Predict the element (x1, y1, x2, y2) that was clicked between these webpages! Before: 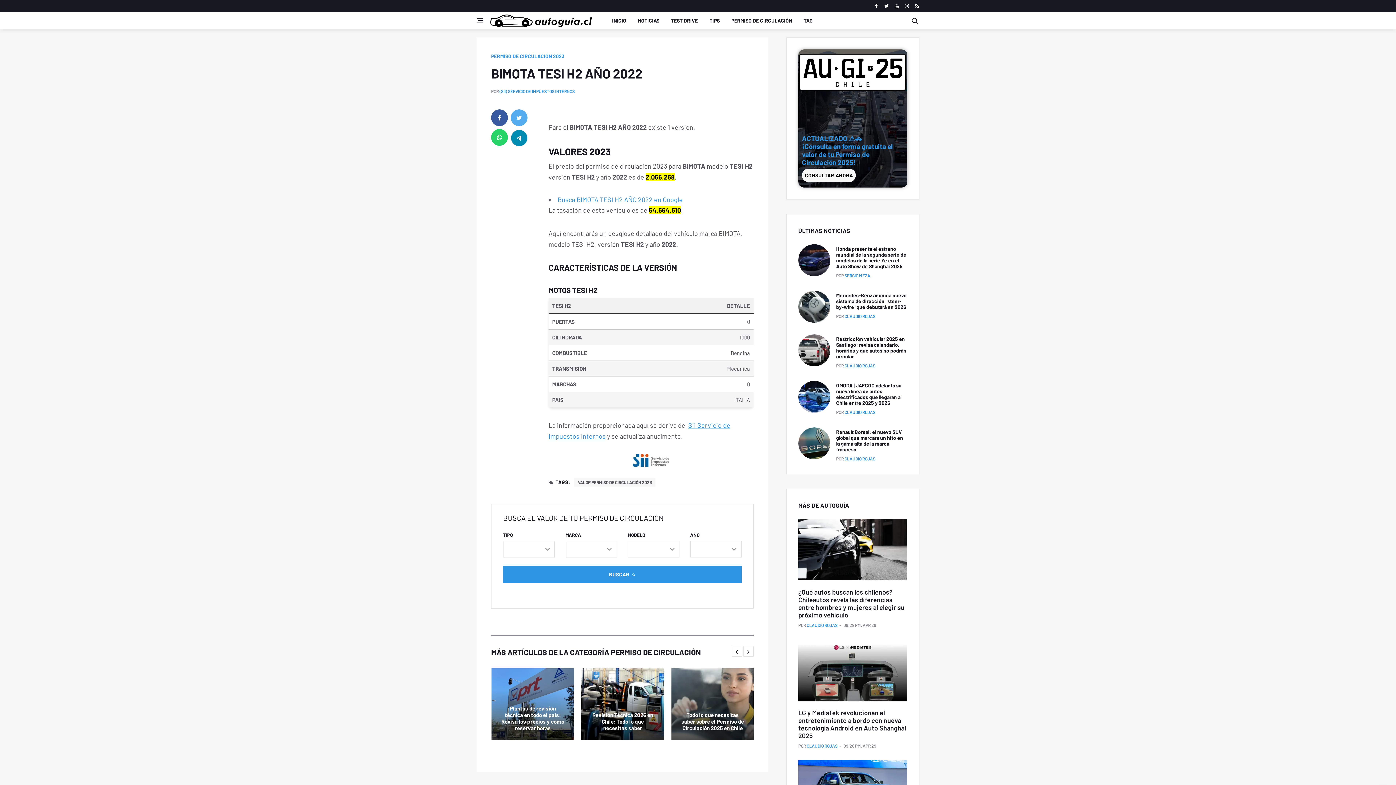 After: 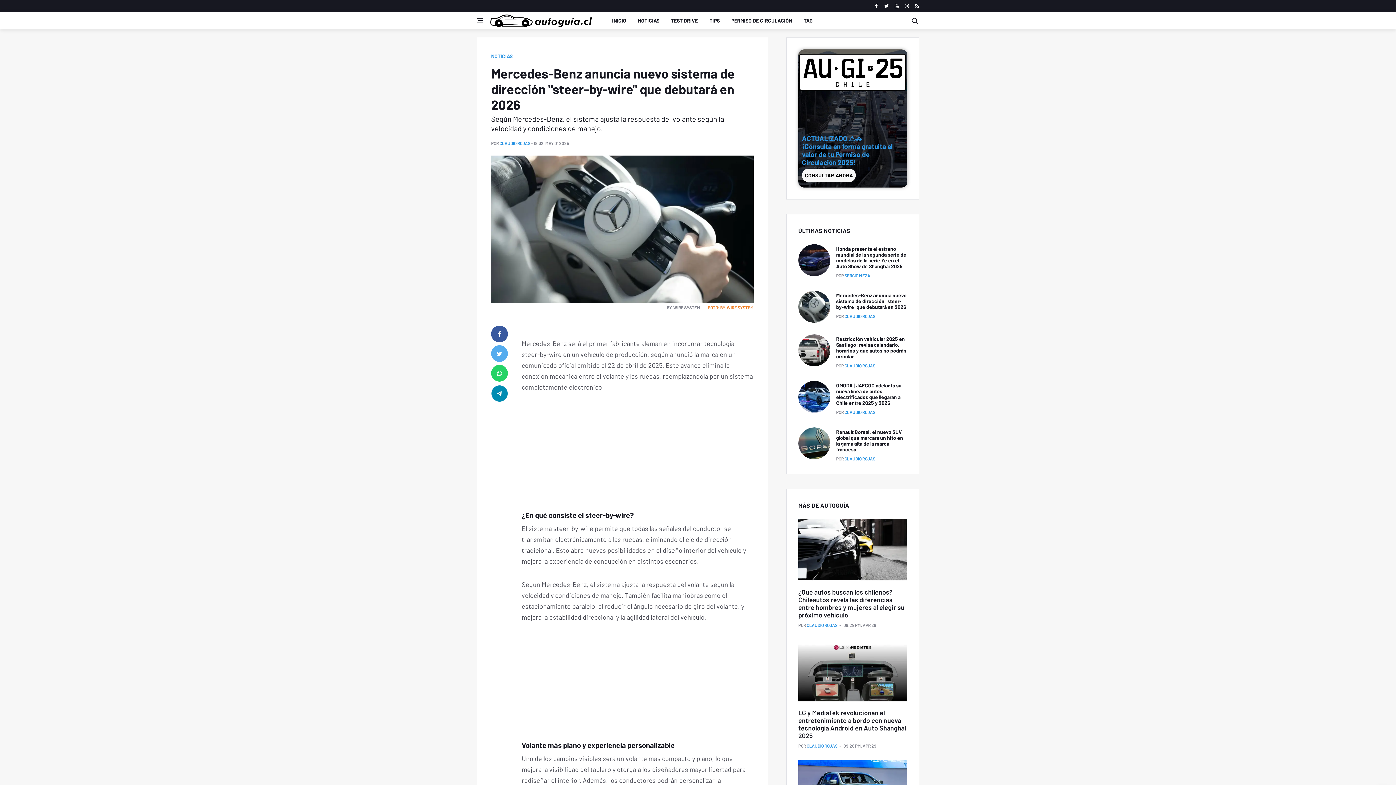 Action: label: Mercedes-Benz anuncia nuevo sistema de dirección "steer-by-wire" que debutará en 2026 bbox: (836, 292, 906, 310)